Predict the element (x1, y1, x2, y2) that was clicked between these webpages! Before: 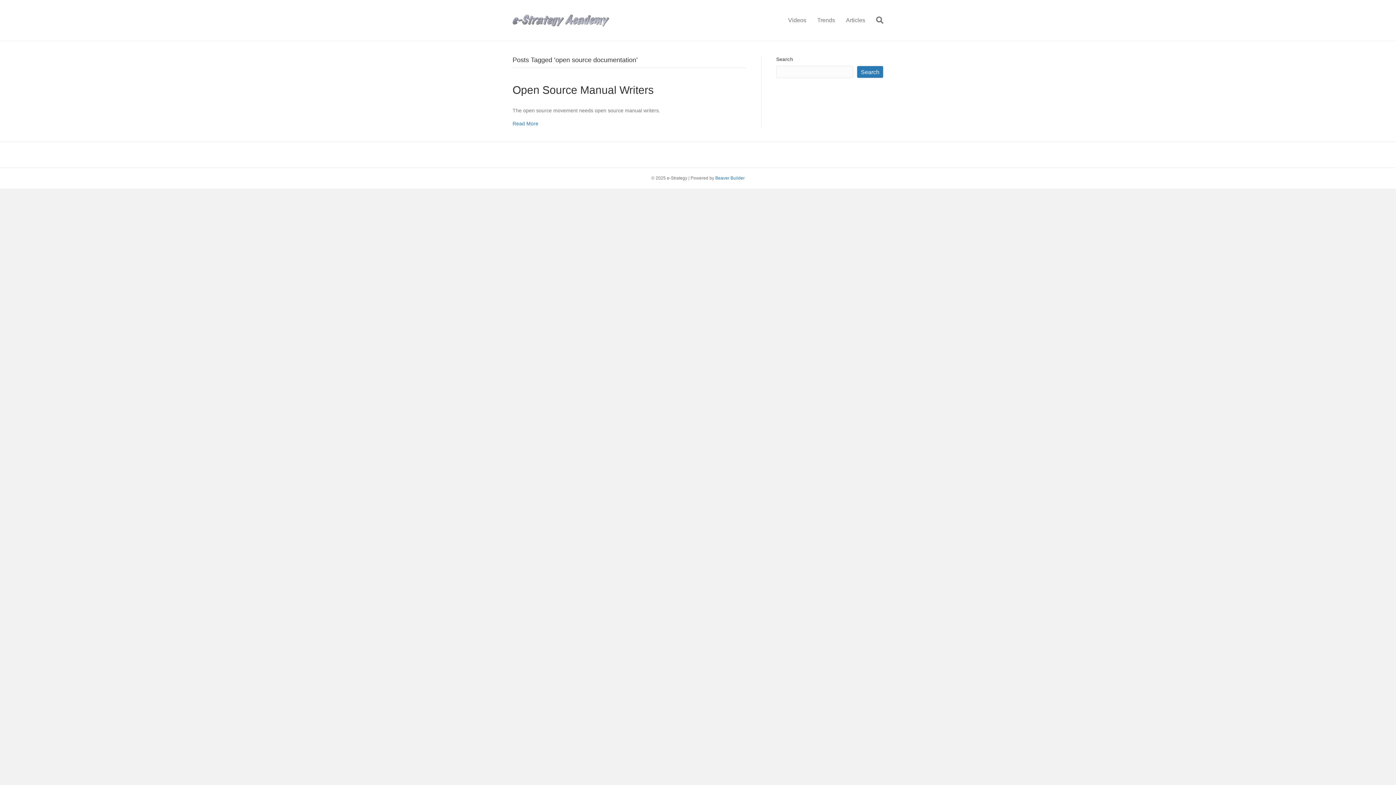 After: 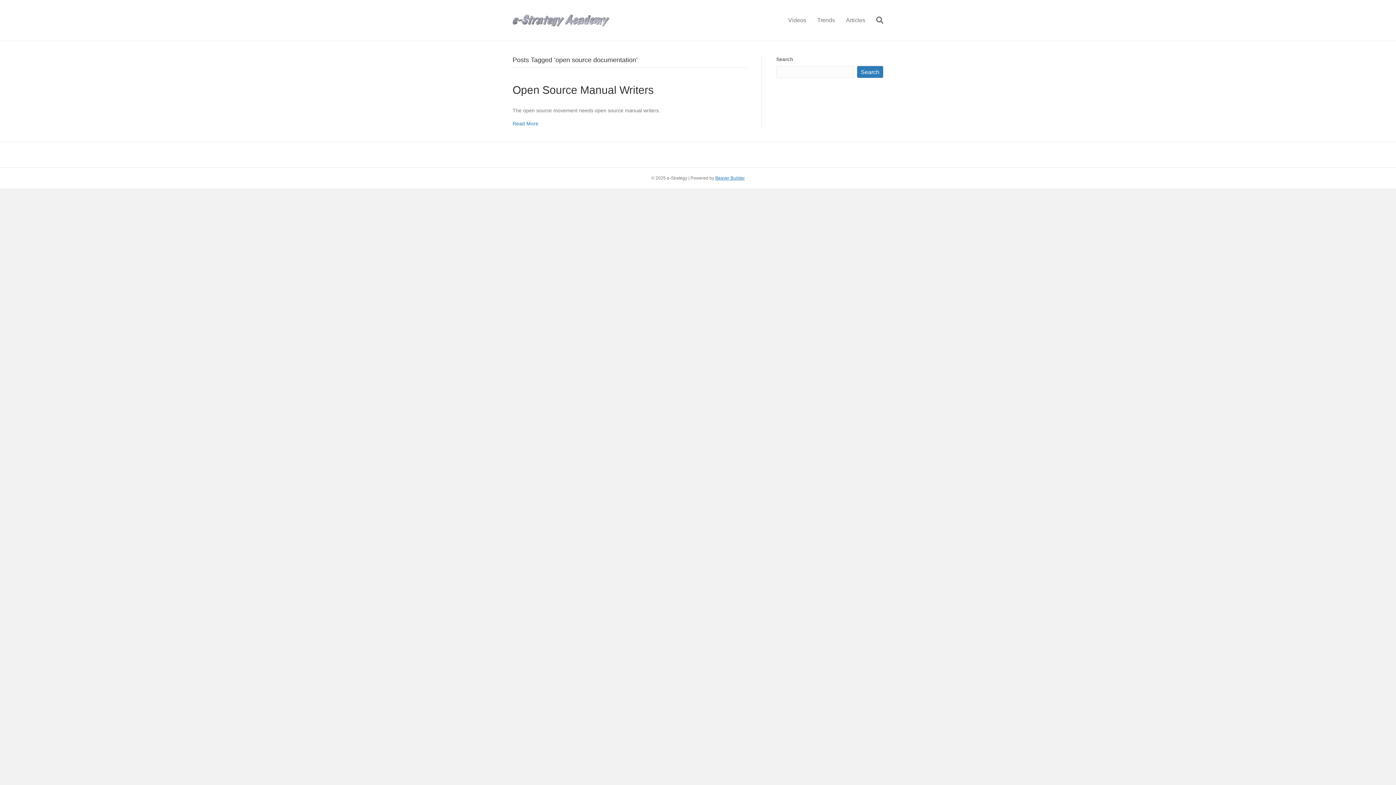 Action: label: Beaver Builder bbox: (715, 175, 744, 180)